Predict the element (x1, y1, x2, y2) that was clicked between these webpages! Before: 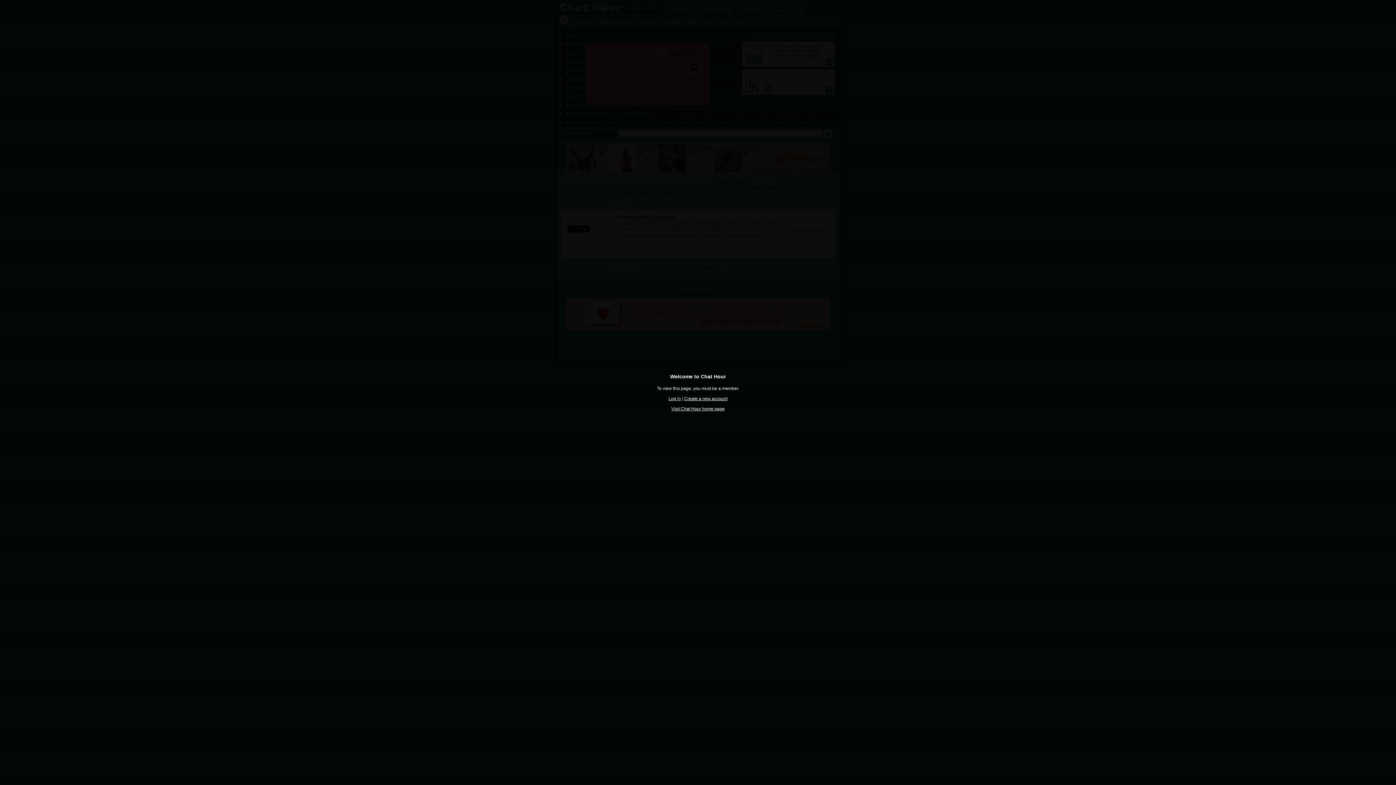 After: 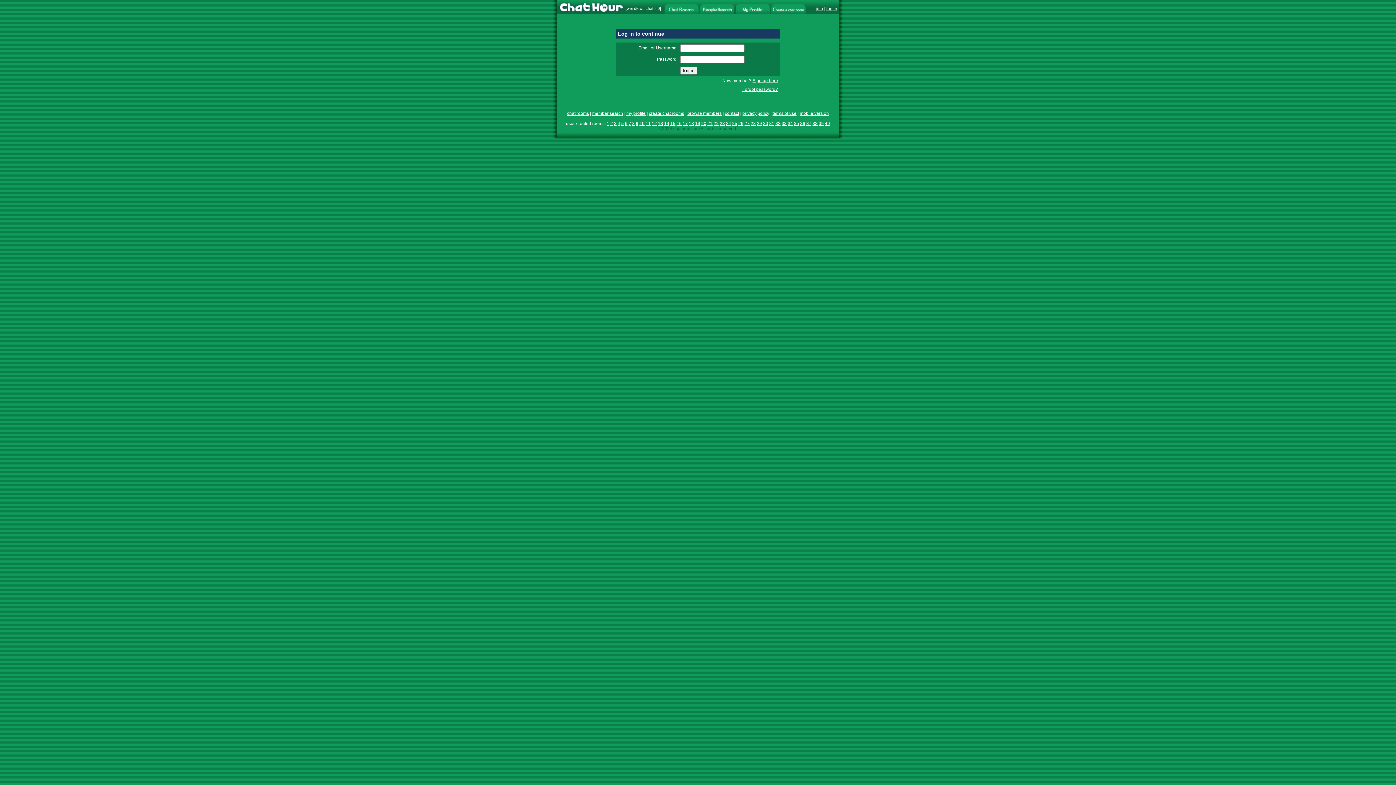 Action: bbox: (668, 396, 681, 401) label: Log in